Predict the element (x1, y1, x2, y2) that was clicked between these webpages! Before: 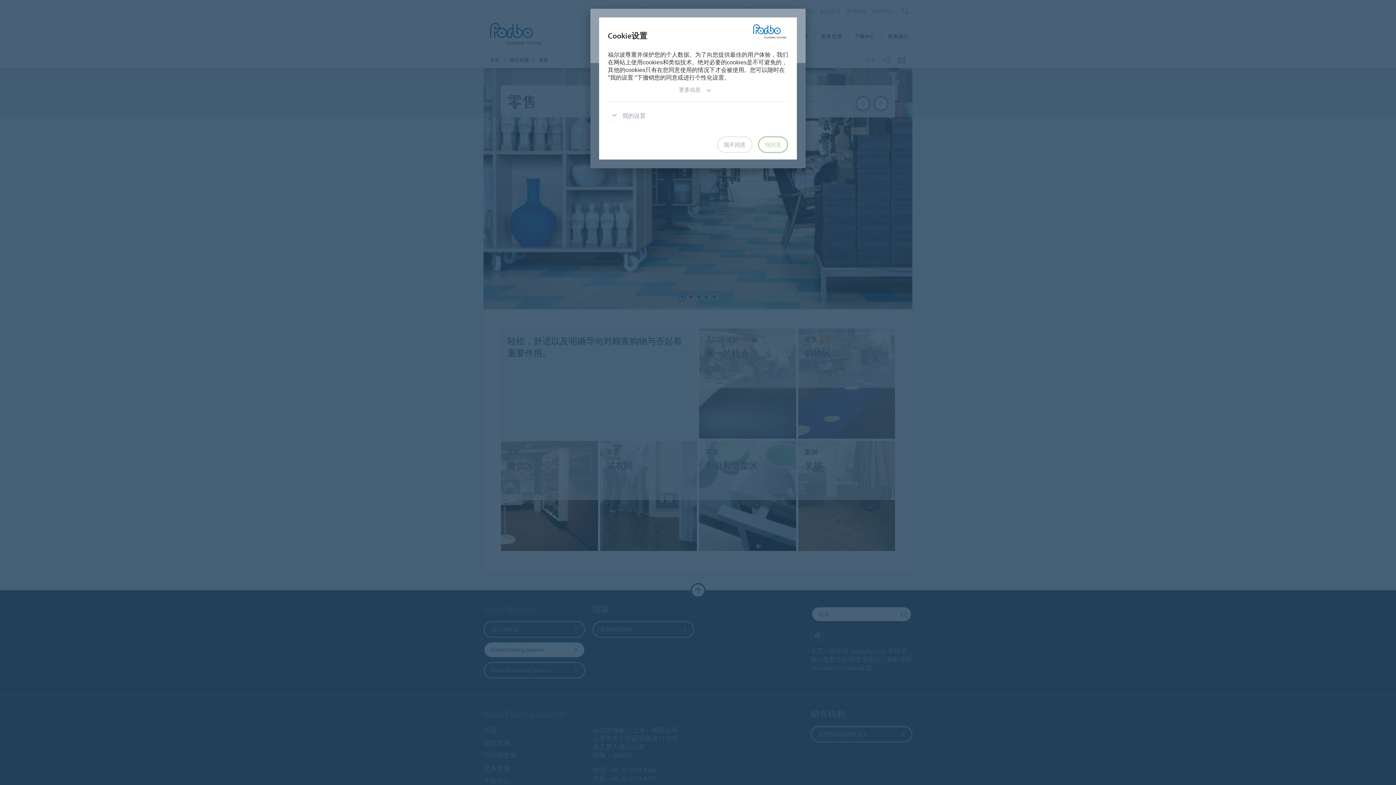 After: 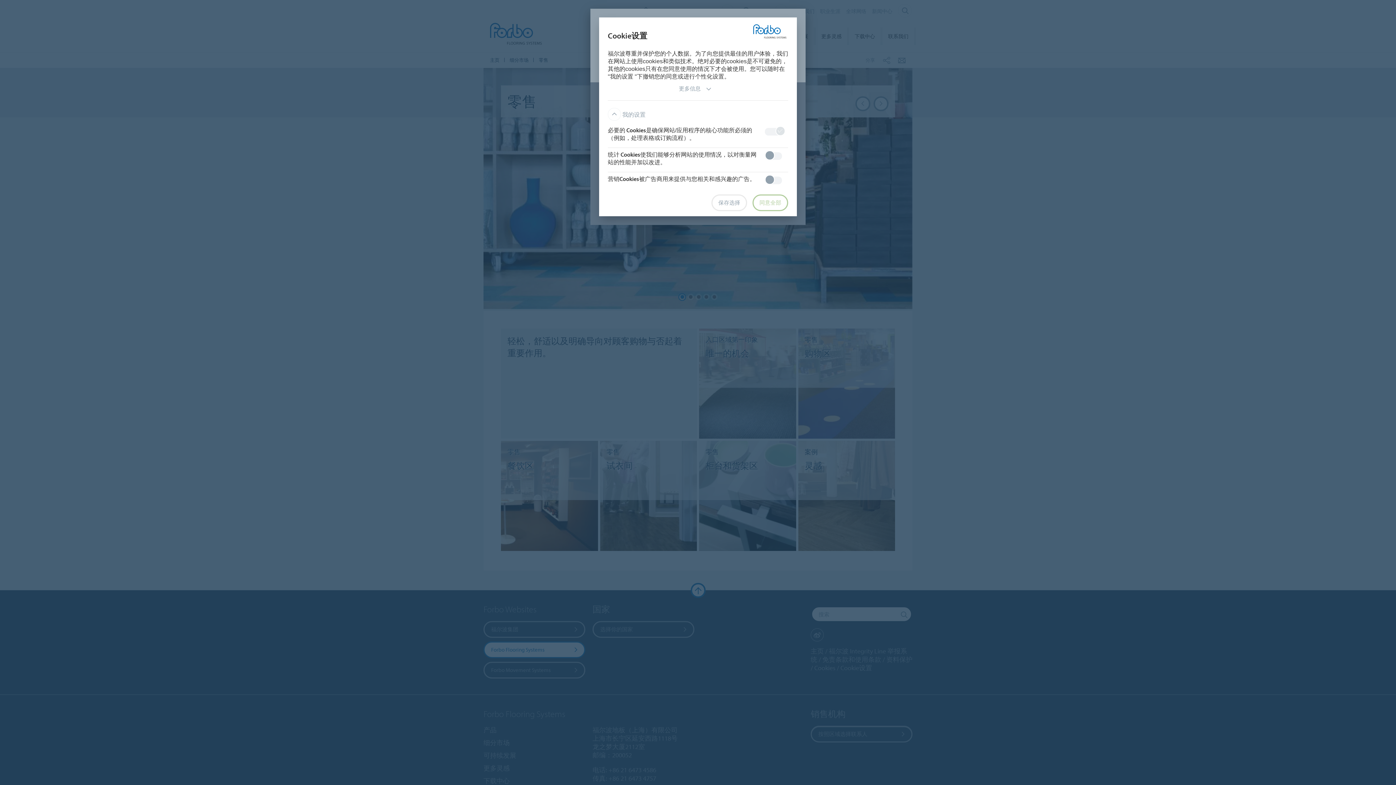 Action: bbox: (608, 112, 645, 118) label:  我的设置